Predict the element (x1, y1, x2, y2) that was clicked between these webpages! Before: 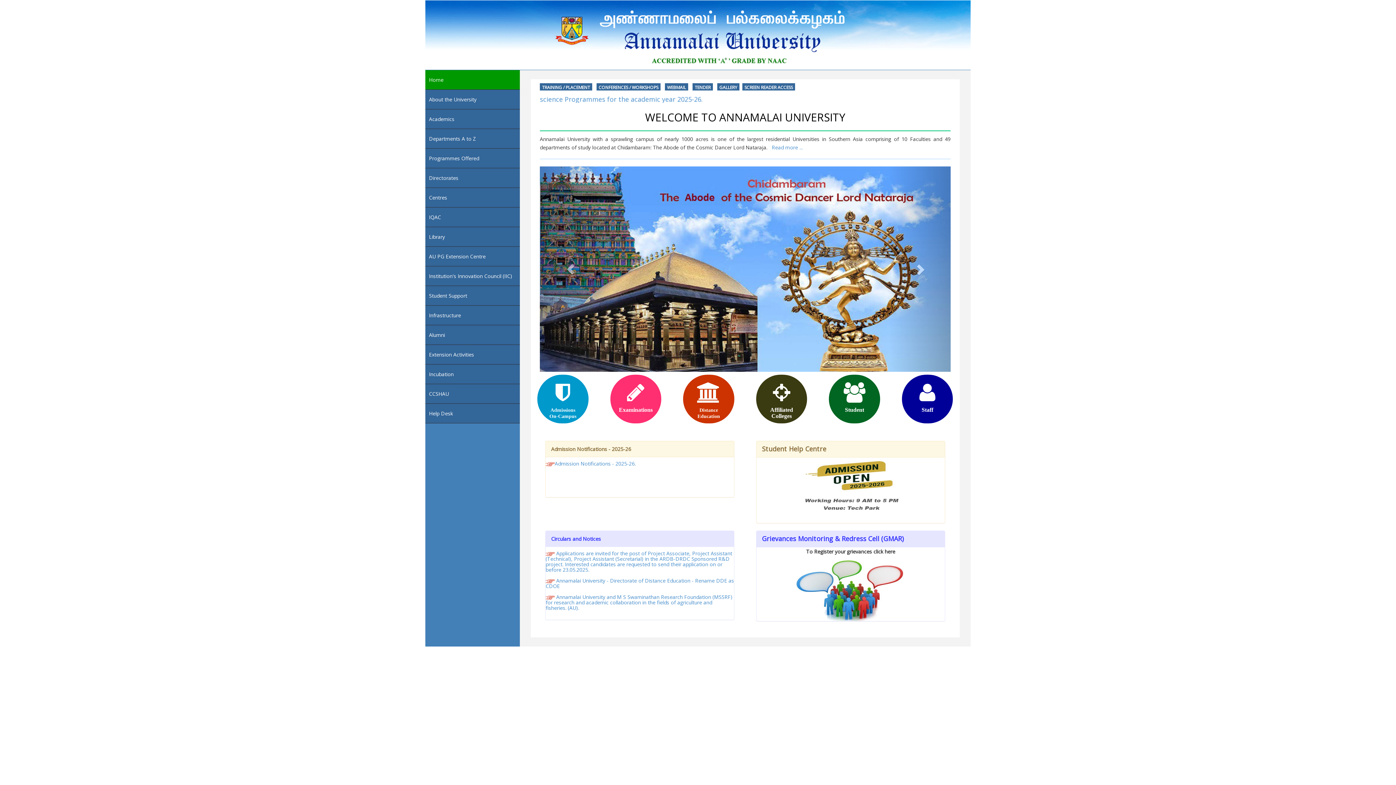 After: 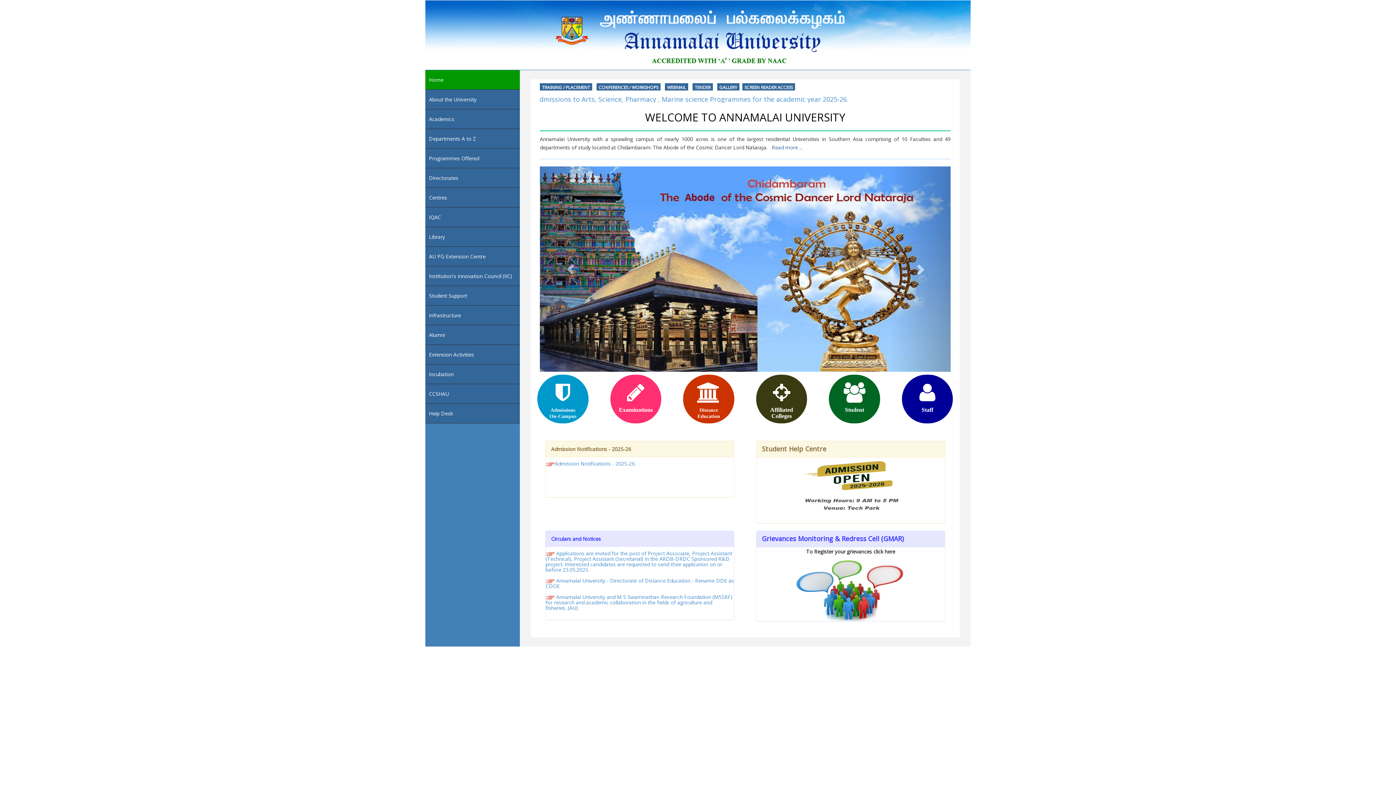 Action: bbox: (772, 144, 802, 150) label: Read more ...